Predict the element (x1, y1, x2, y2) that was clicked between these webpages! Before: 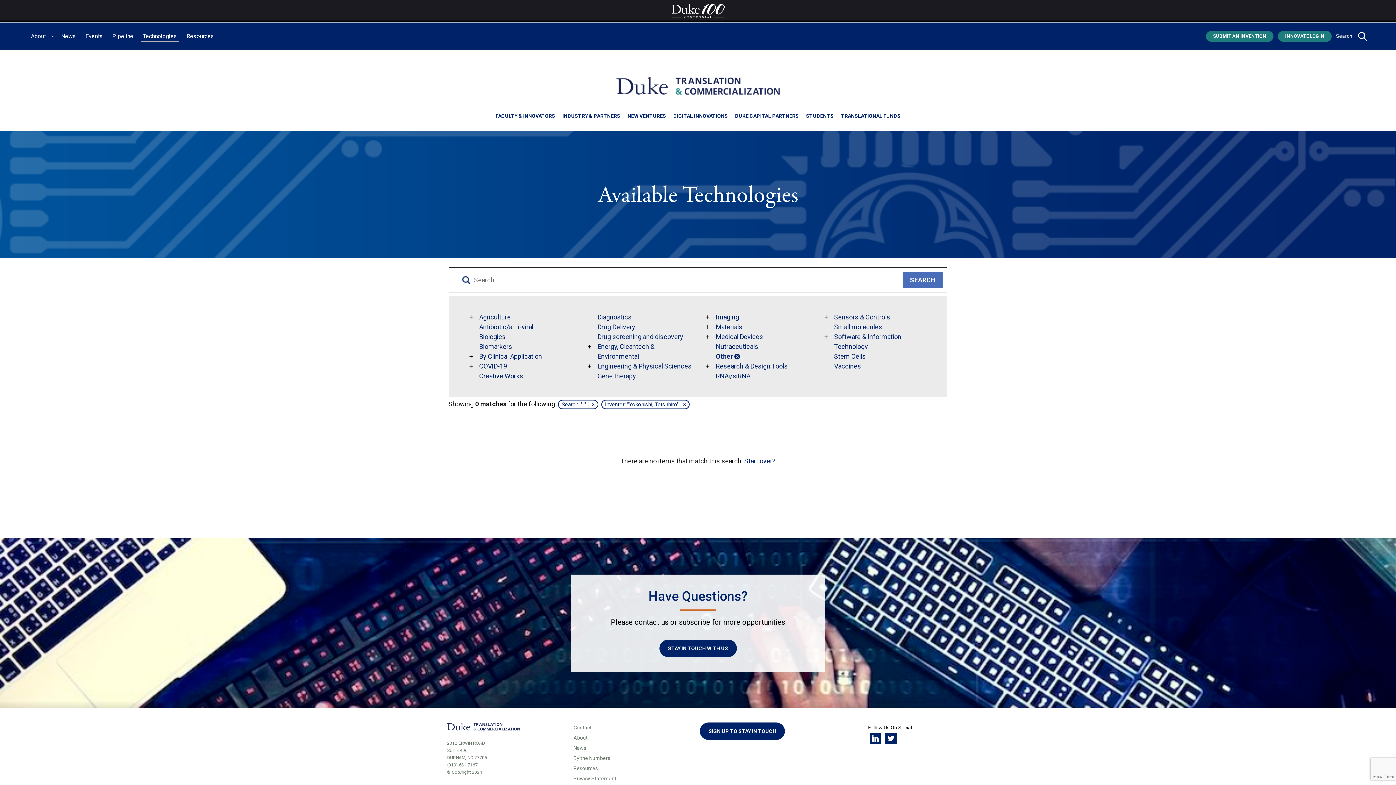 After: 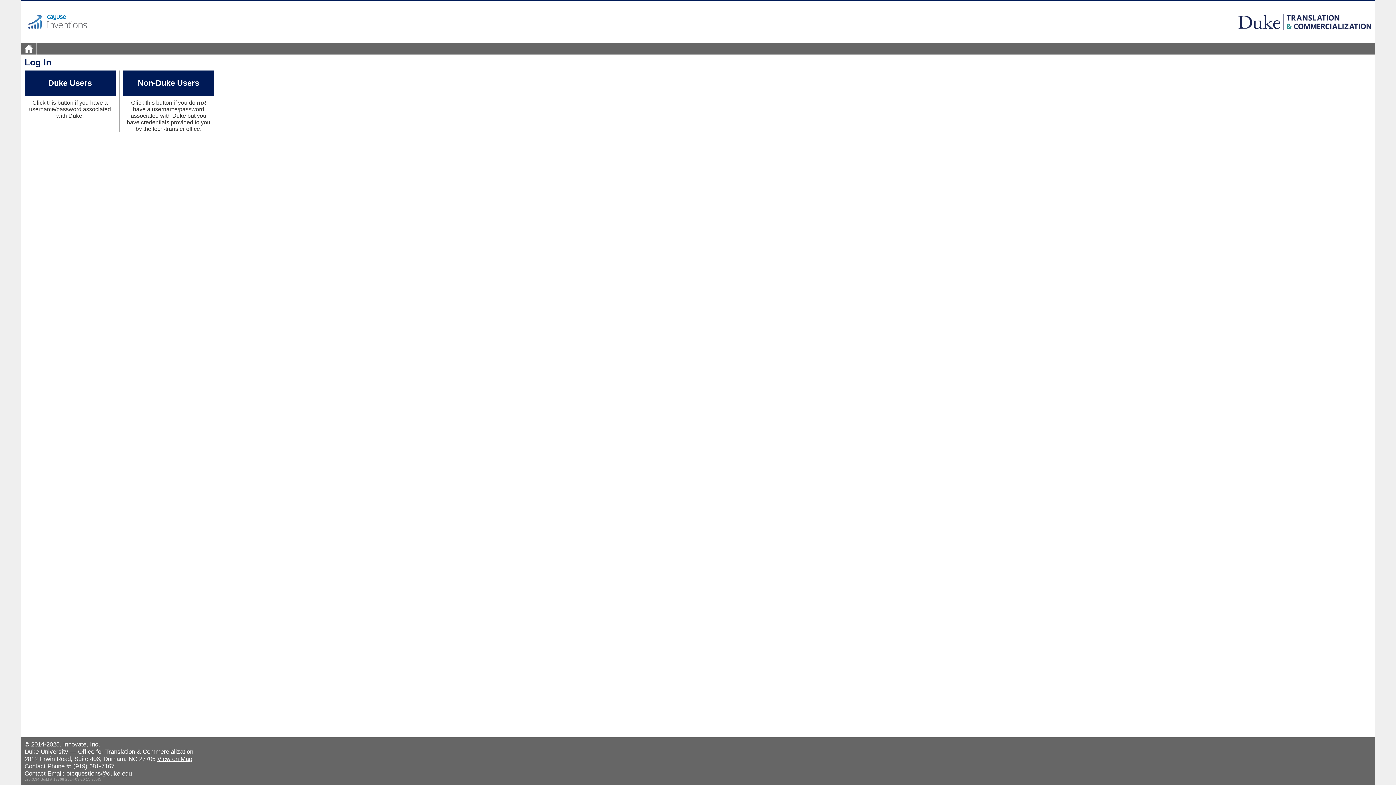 Action: bbox: (1278, 30, 1332, 41) label: INNOVATE LOGIN